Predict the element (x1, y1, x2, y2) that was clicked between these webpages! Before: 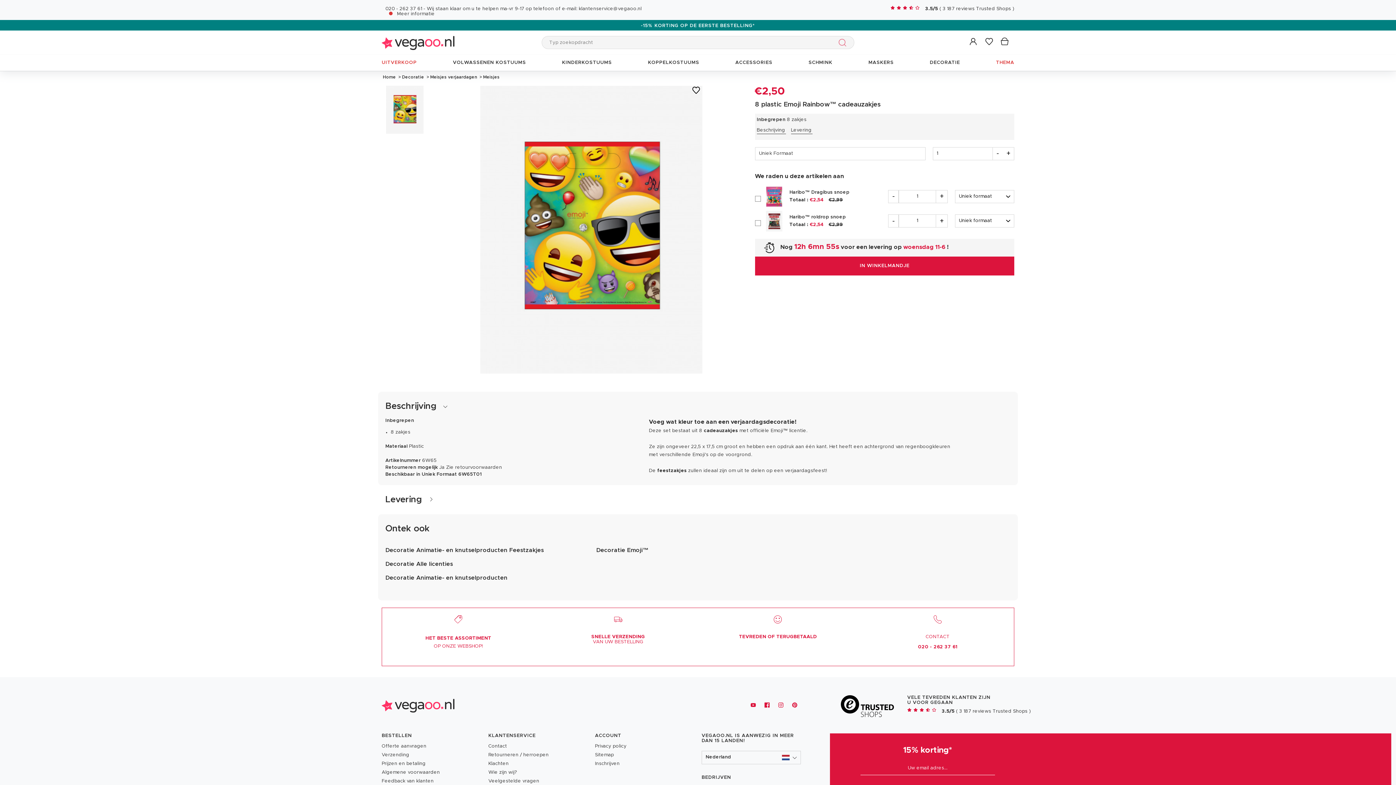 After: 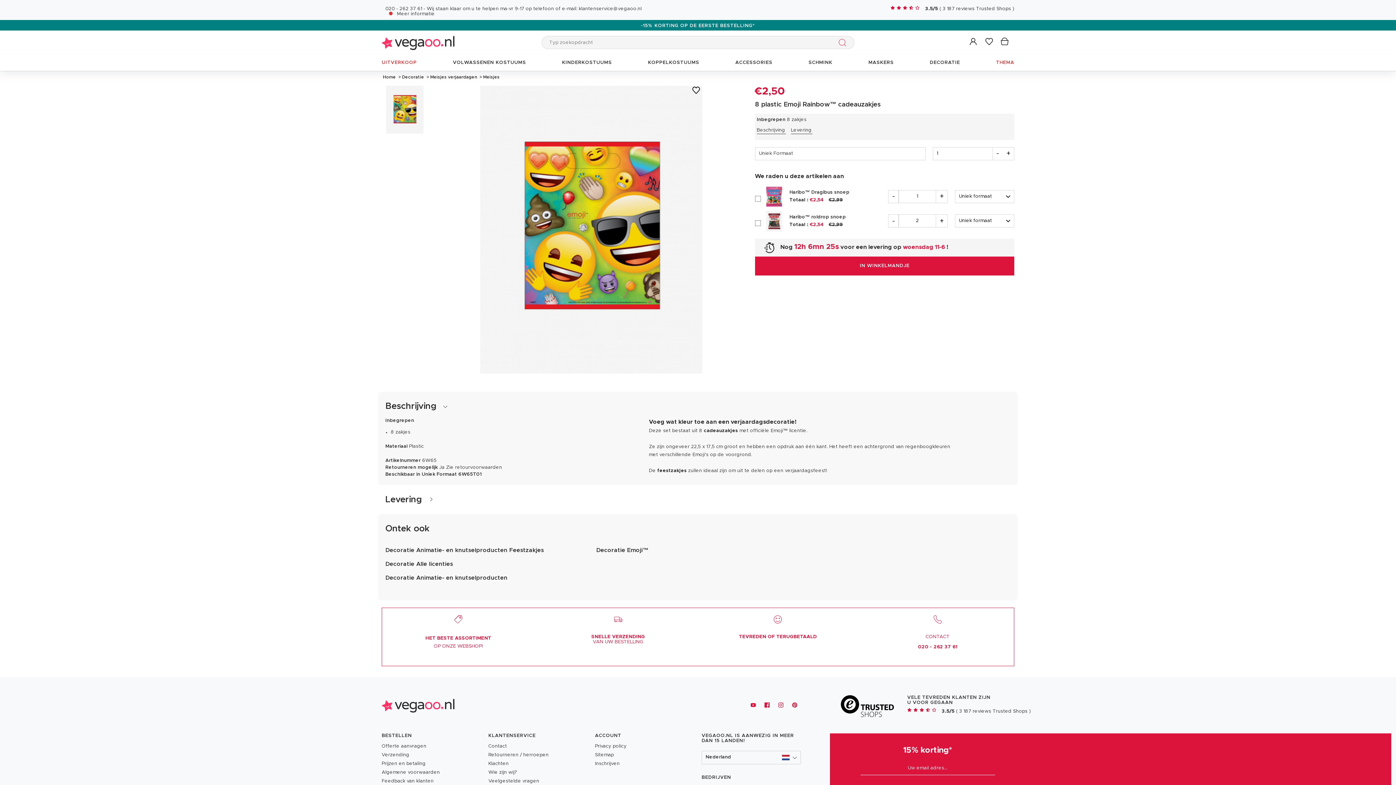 Action: bbox: (936, 215, 947, 227) label: +